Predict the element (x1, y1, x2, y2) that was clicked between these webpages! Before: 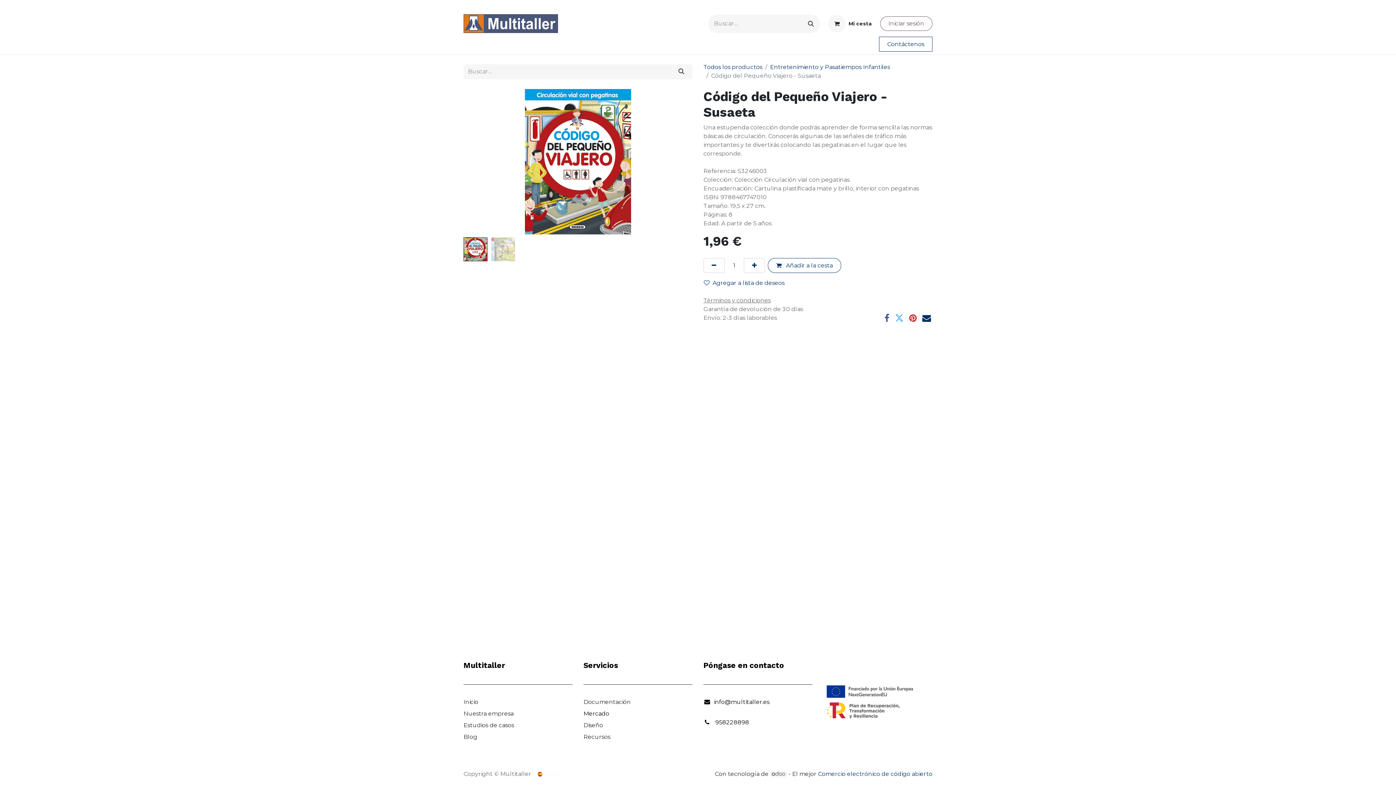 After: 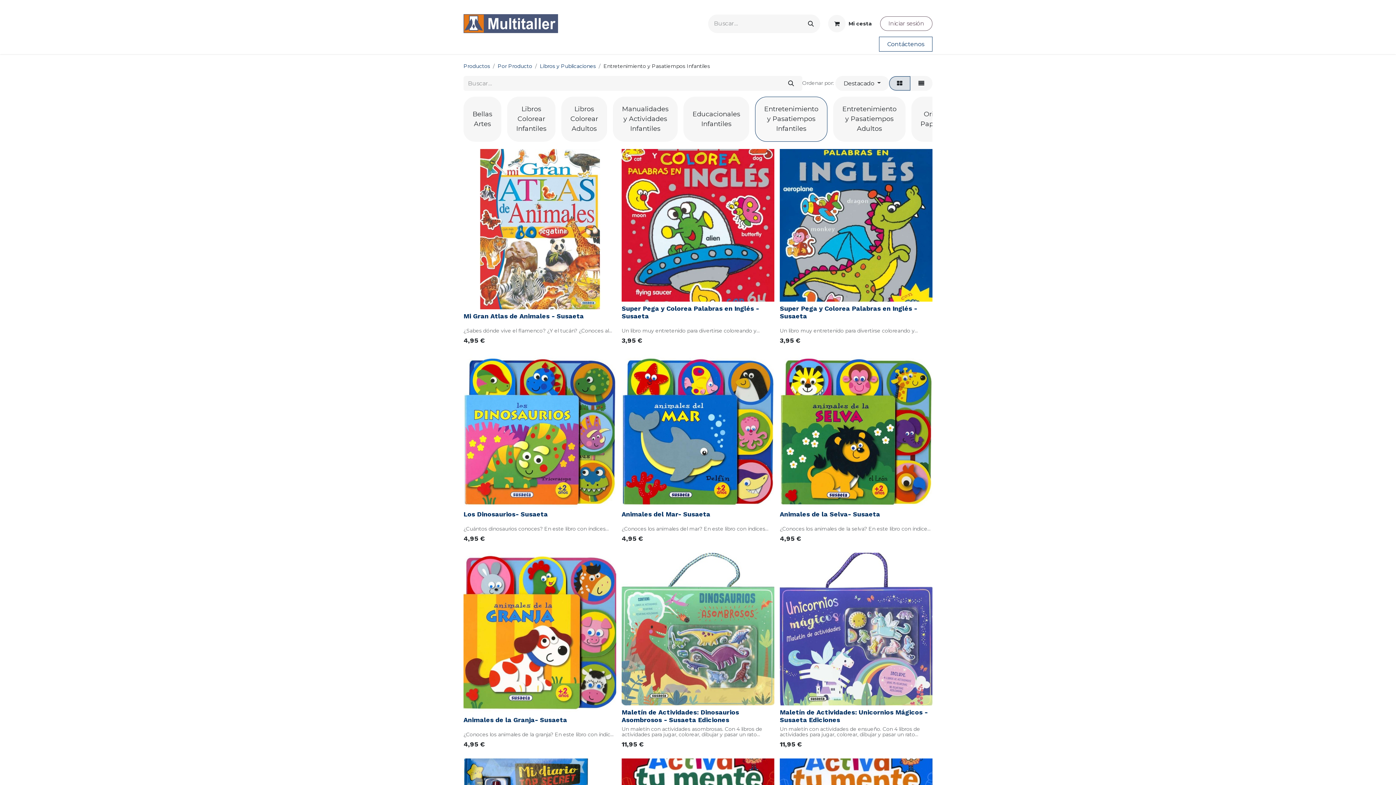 Action: bbox: (770, 63, 890, 70) label: Entretenimiento y Pasatiempos Infantiles